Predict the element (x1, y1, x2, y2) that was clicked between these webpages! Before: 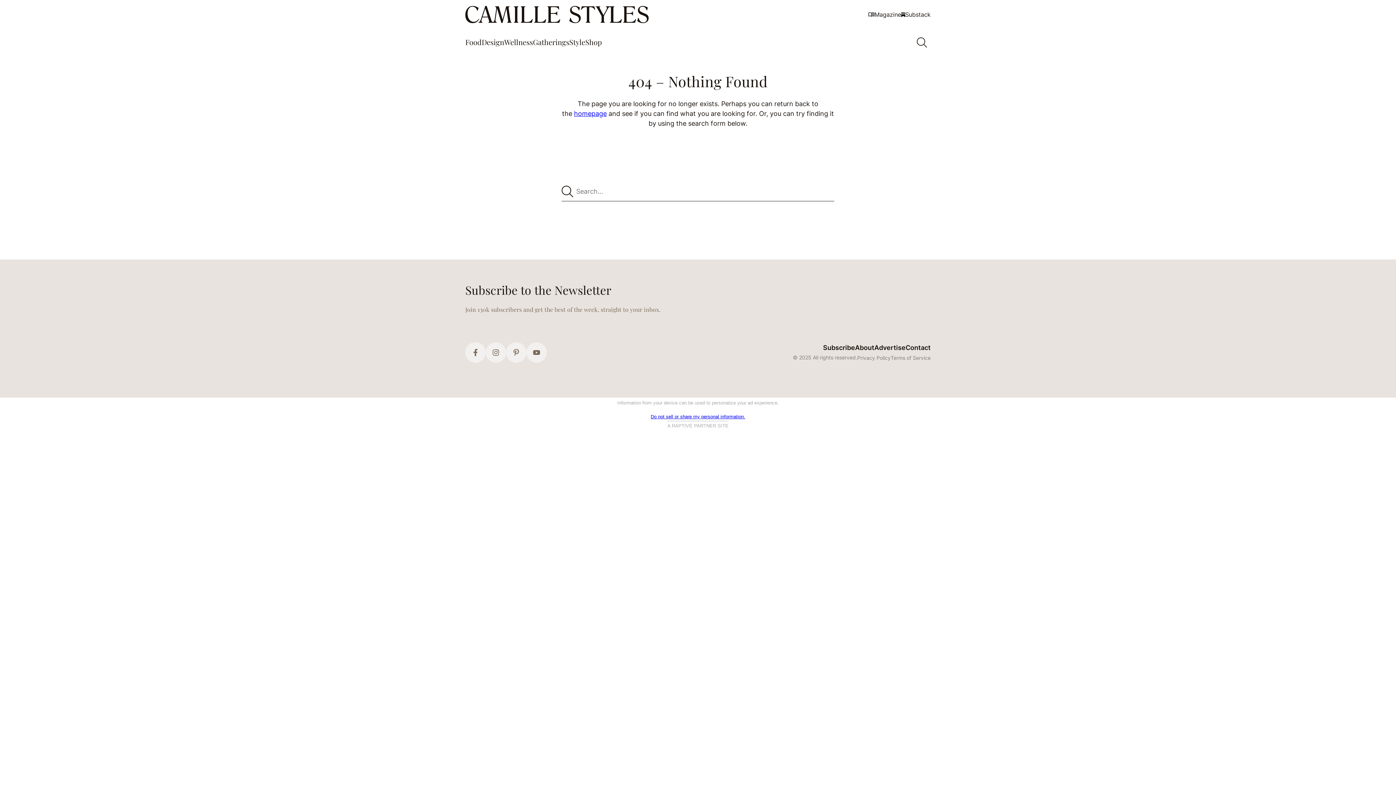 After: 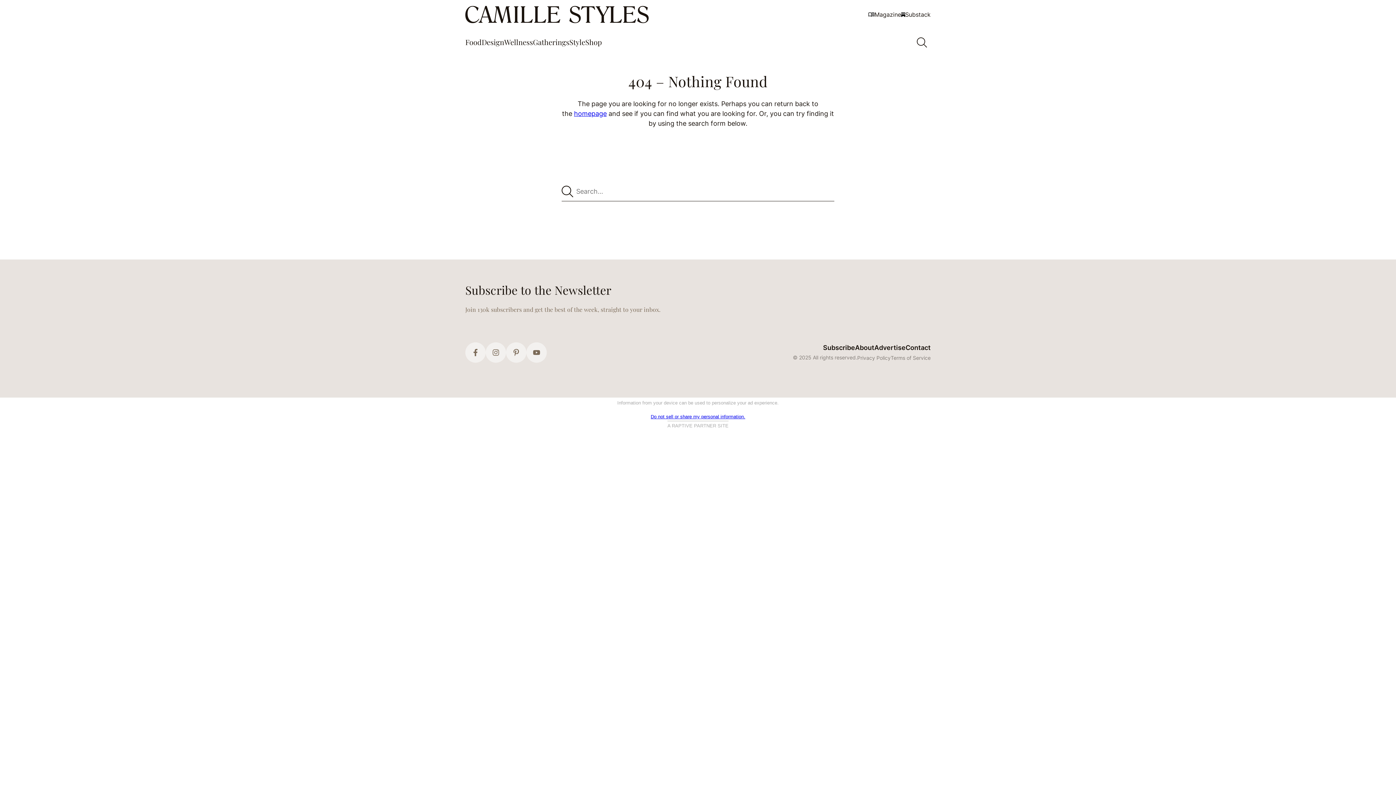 Action: label: Substack bbox: (901, 11, 930, 17)